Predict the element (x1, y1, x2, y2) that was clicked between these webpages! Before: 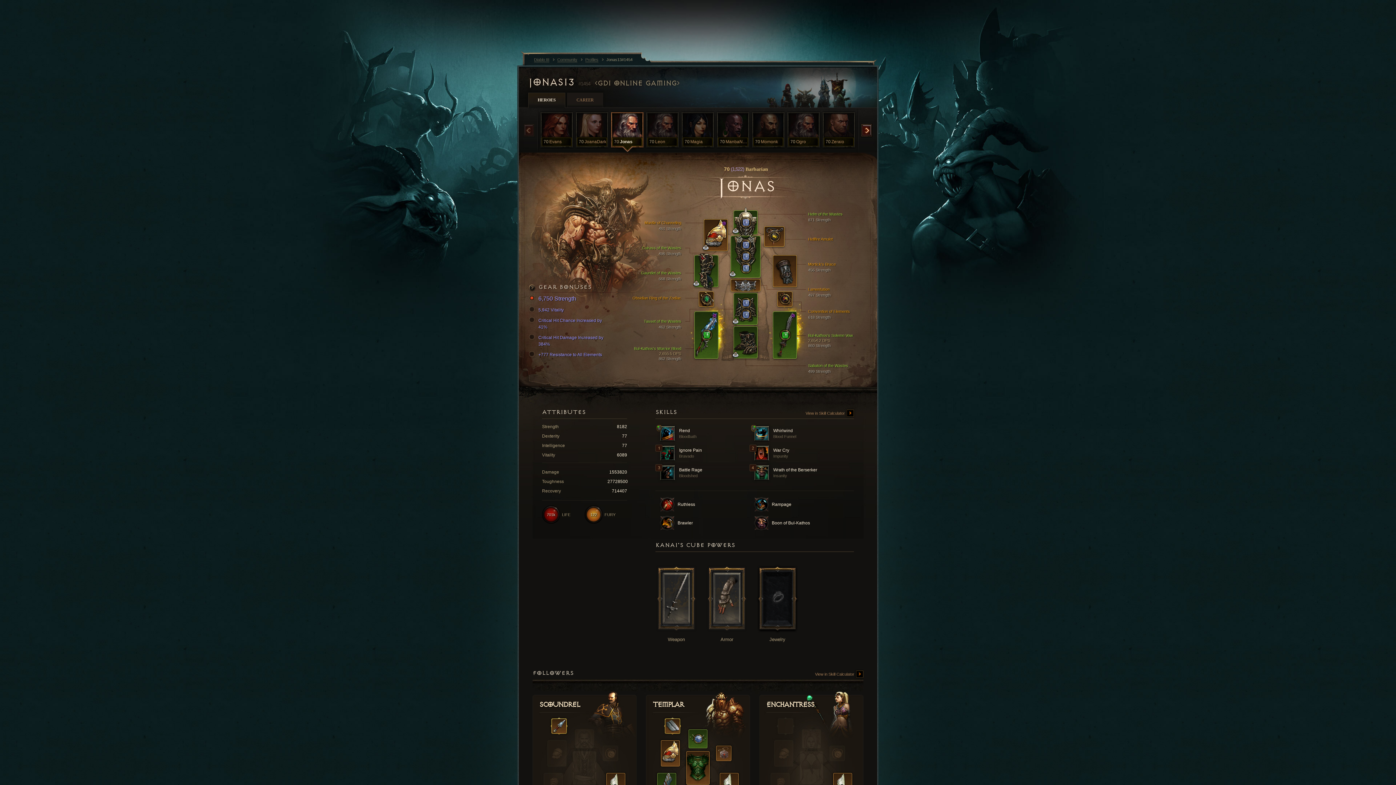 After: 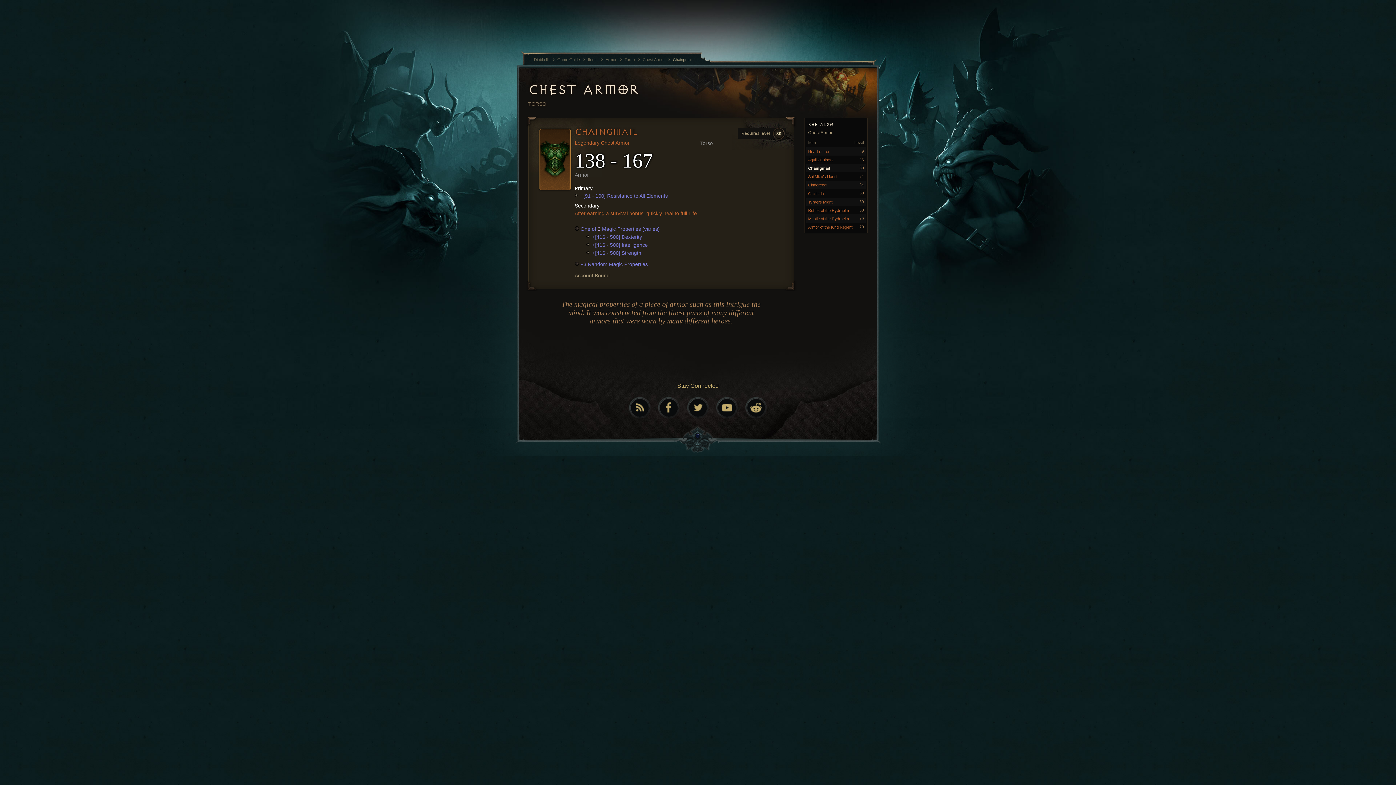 Action: bbox: (686, 751, 709, 785)